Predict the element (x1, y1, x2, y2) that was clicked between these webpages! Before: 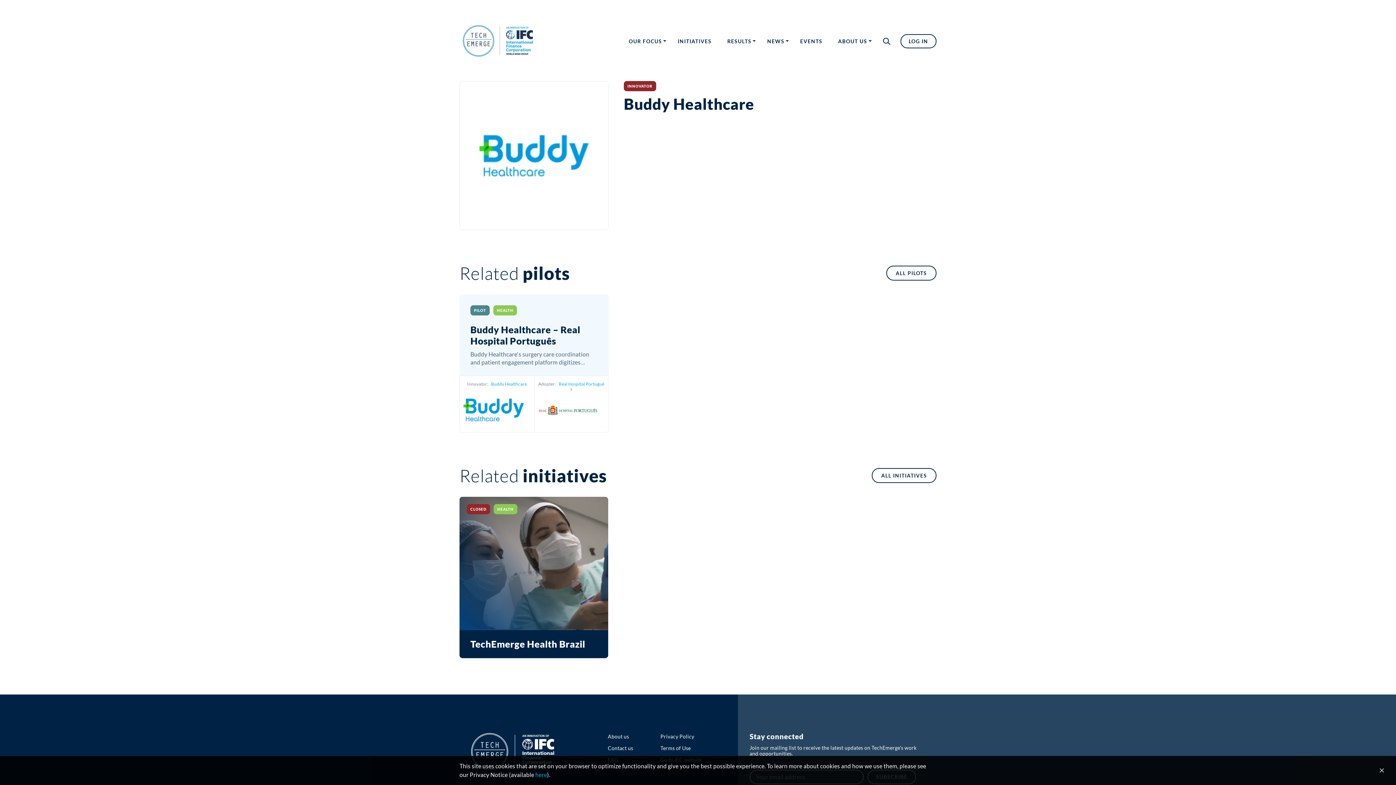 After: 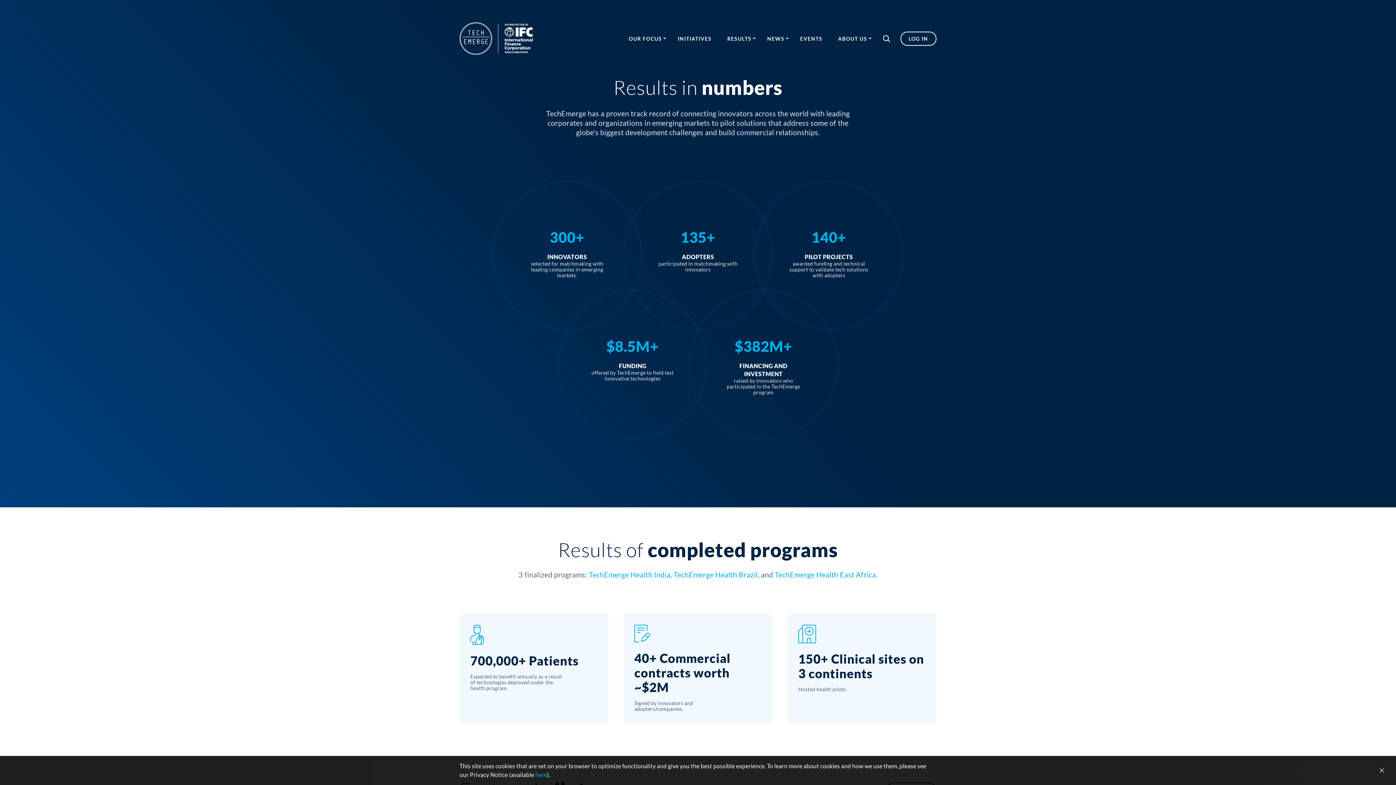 Action: bbox: (727, 38, 751, 44) label: RESULTS